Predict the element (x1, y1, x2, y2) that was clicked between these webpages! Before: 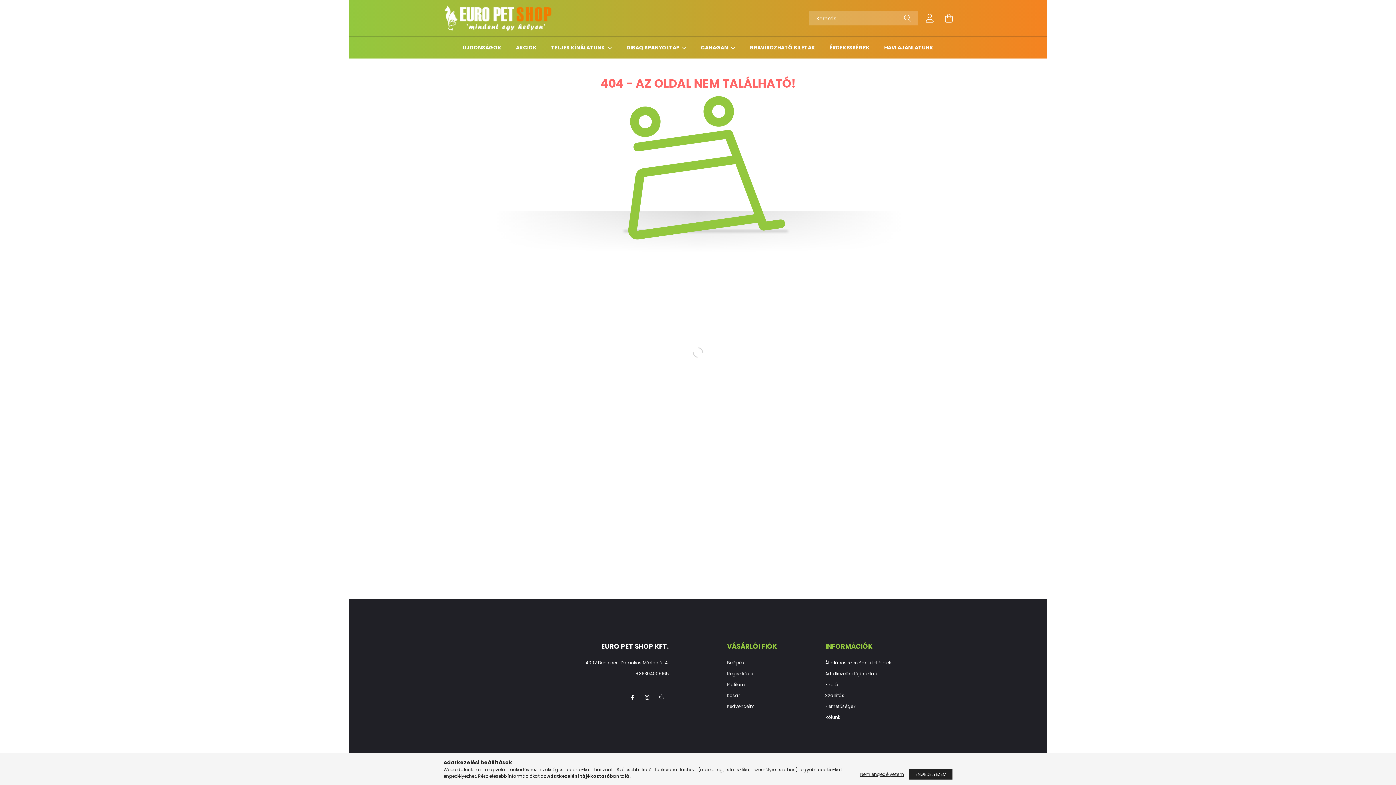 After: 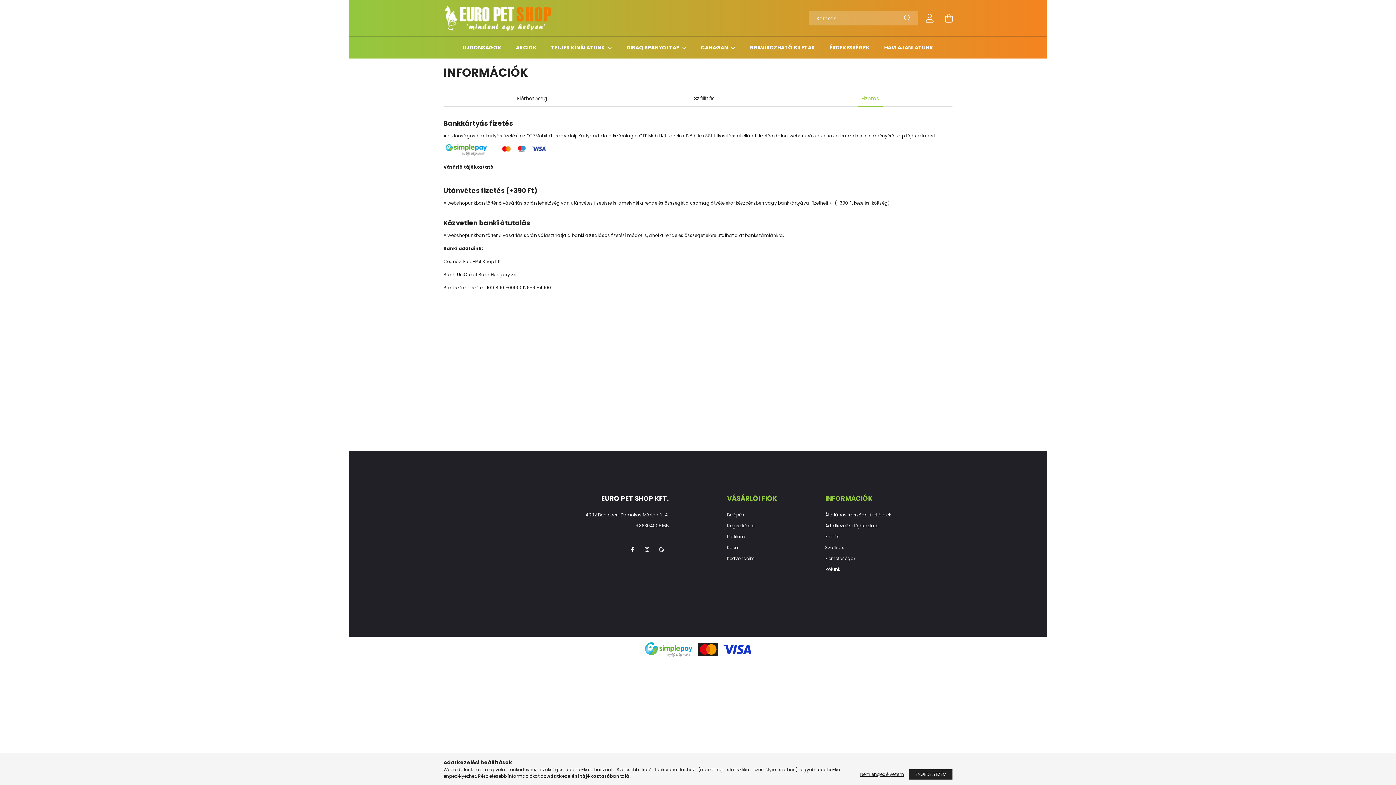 Action: bbox: (825, 682, 840, 687) label: Fizetés